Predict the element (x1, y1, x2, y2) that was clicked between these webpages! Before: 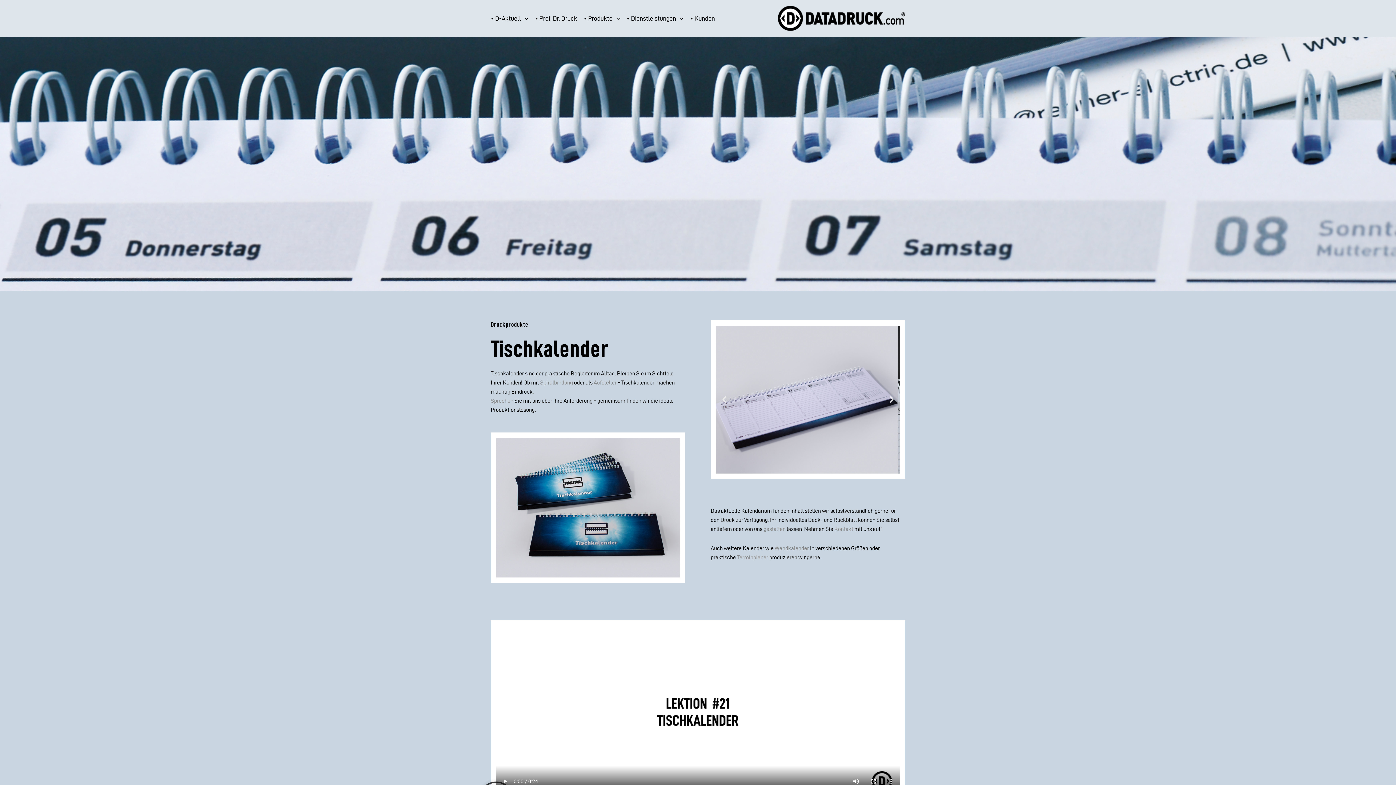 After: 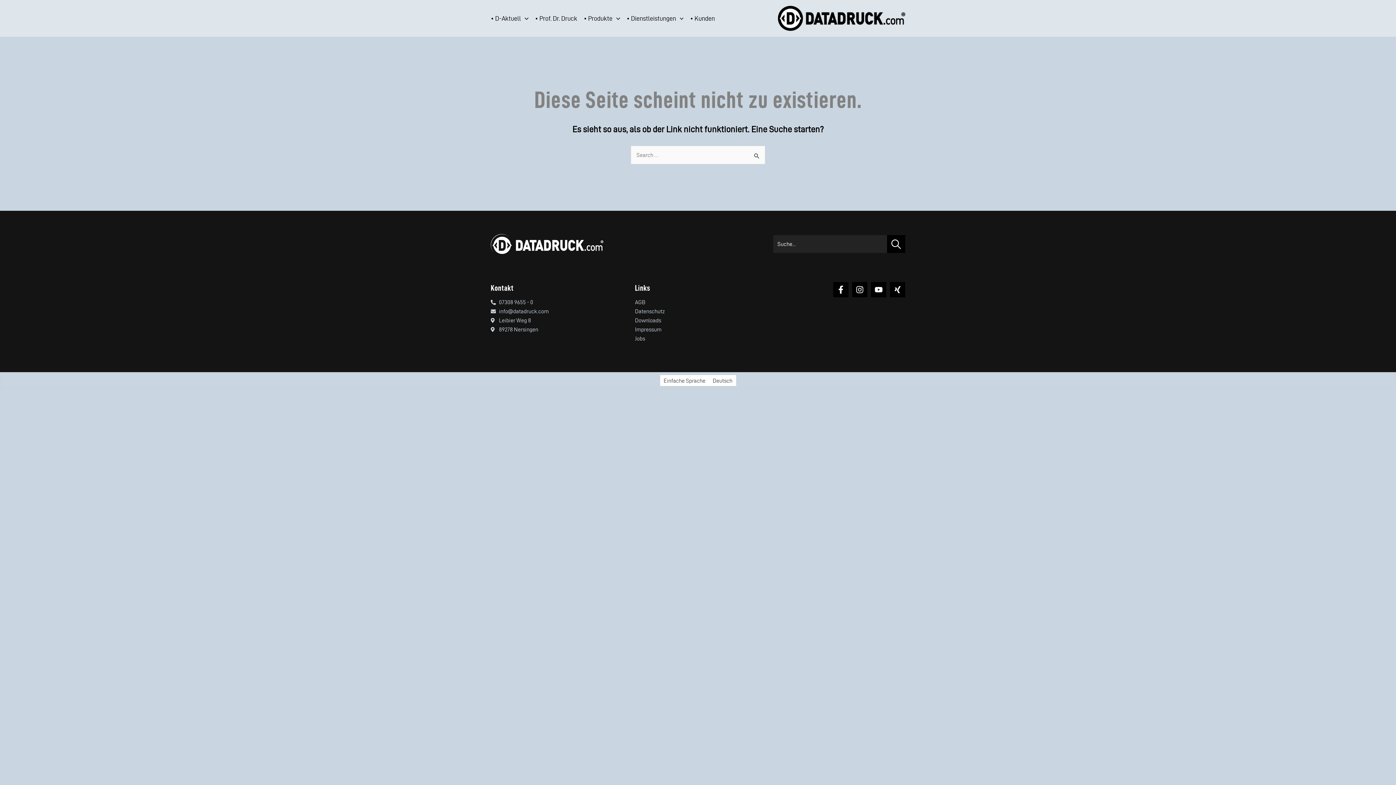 Action: bbox: (834, 526, 853, 532) label: Kontakt